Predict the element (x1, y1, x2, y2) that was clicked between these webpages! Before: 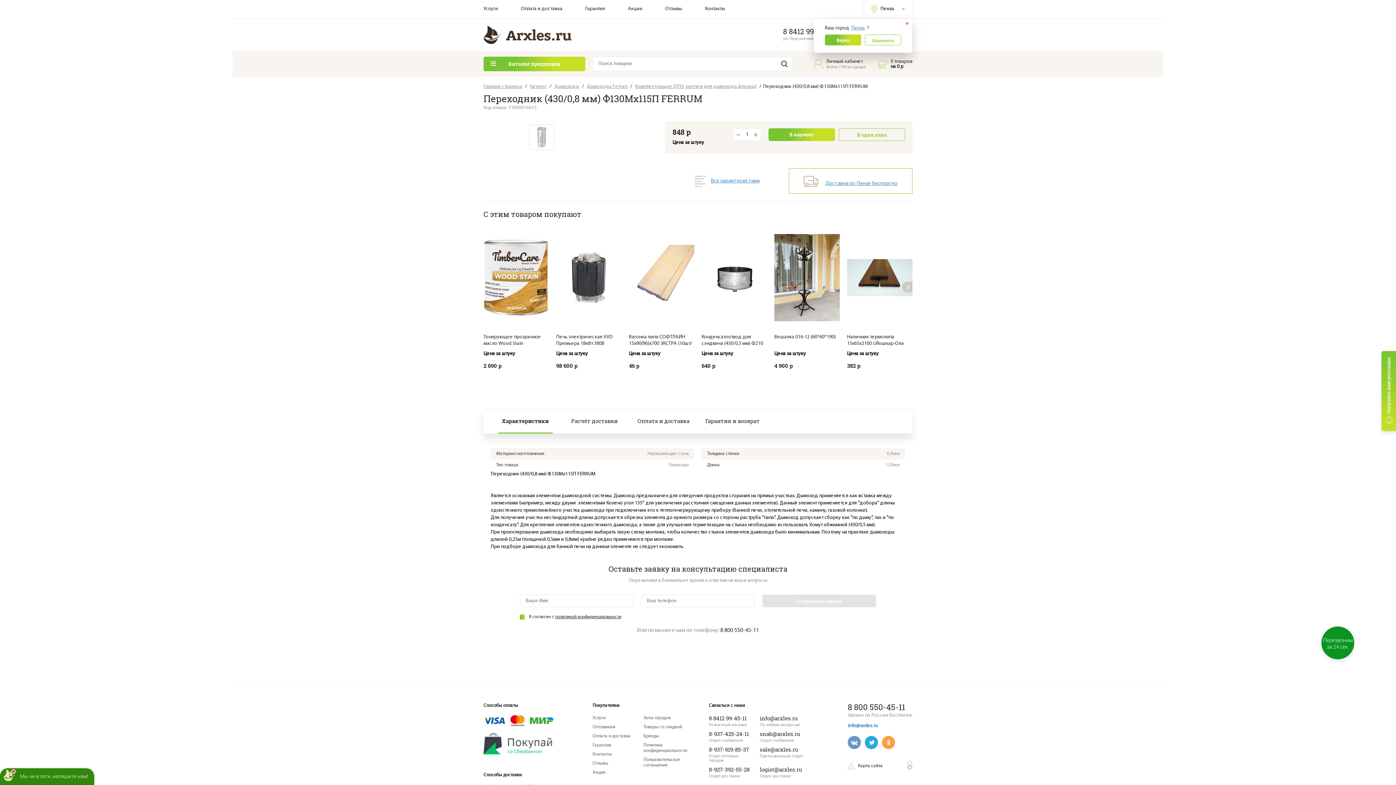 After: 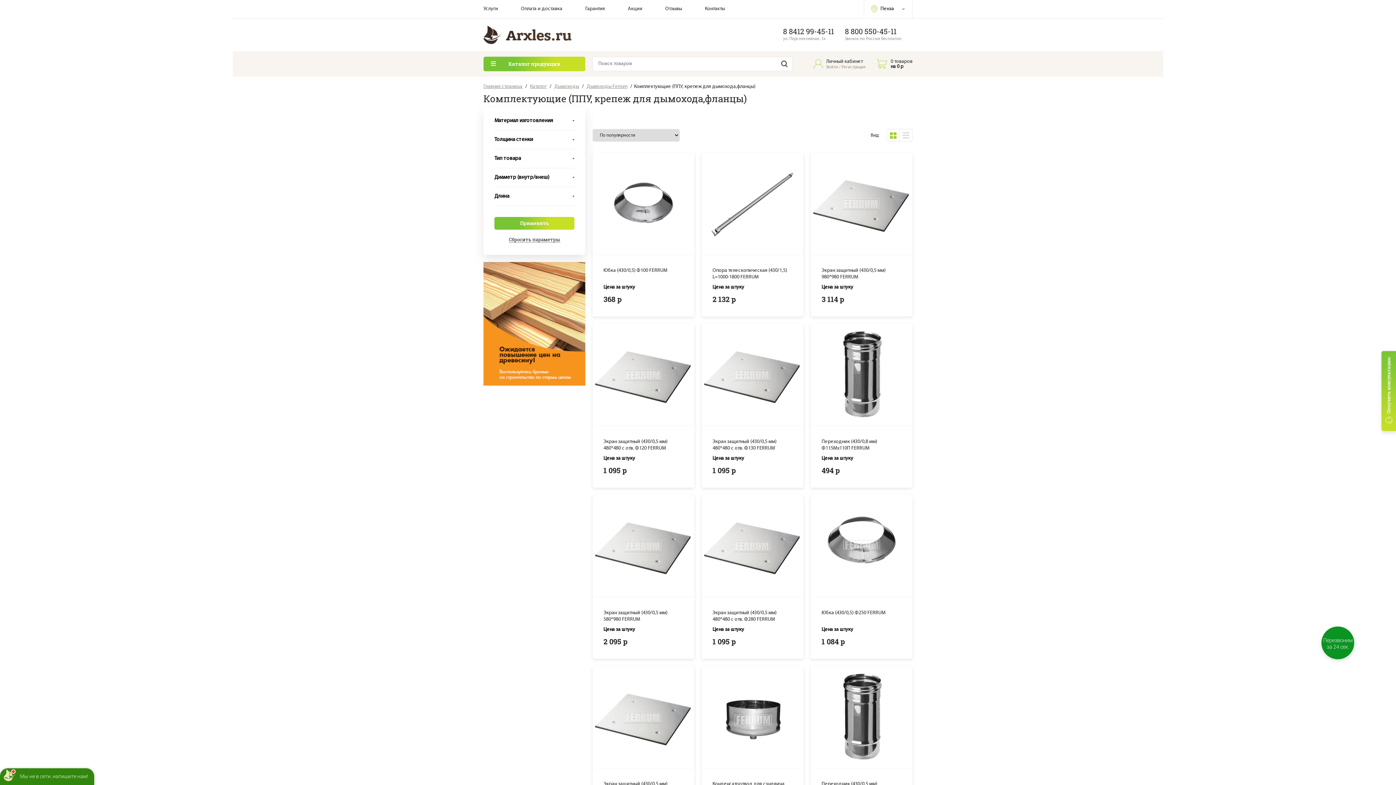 Action: bbox: (635, 84, 756, 89) label: Комплектующие (ППУ, крепеж для дымохода,фланцы)